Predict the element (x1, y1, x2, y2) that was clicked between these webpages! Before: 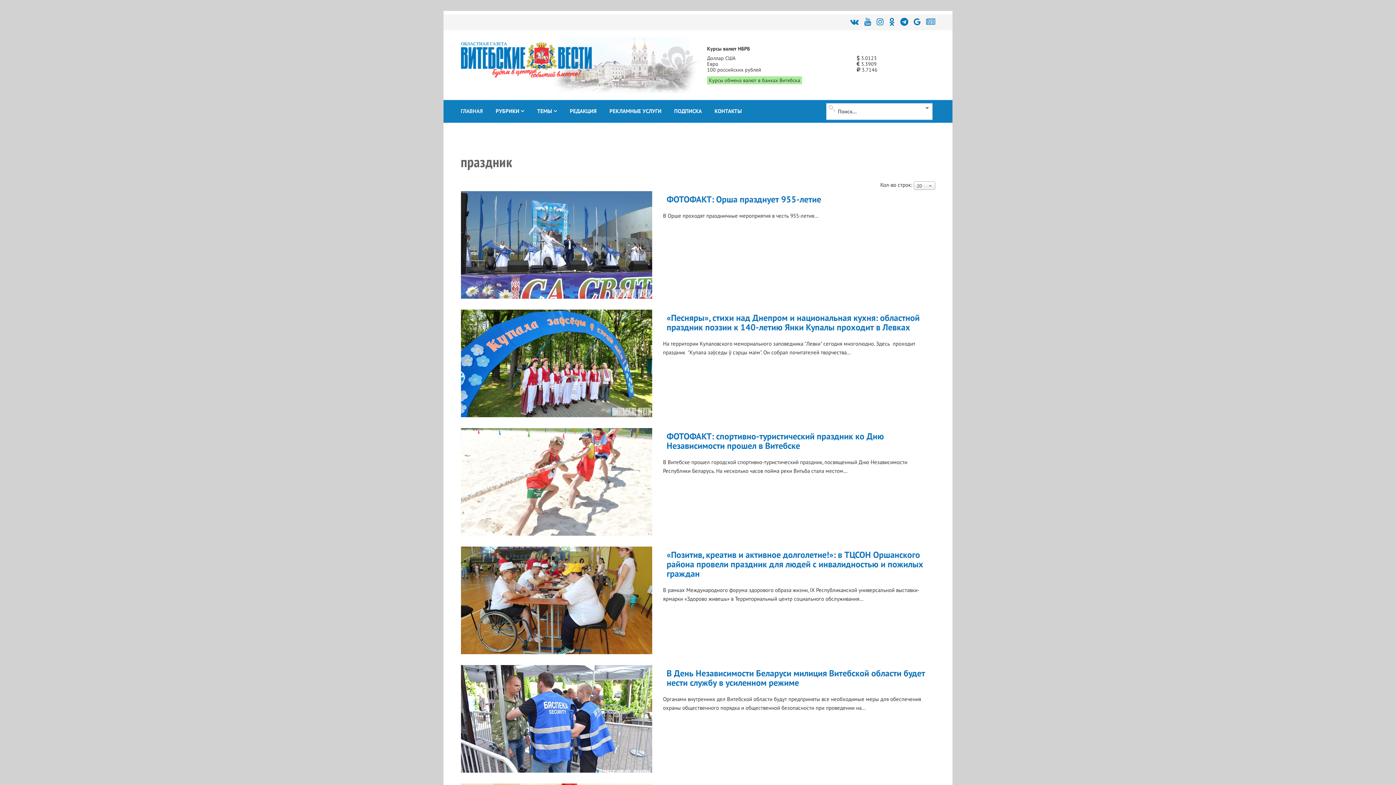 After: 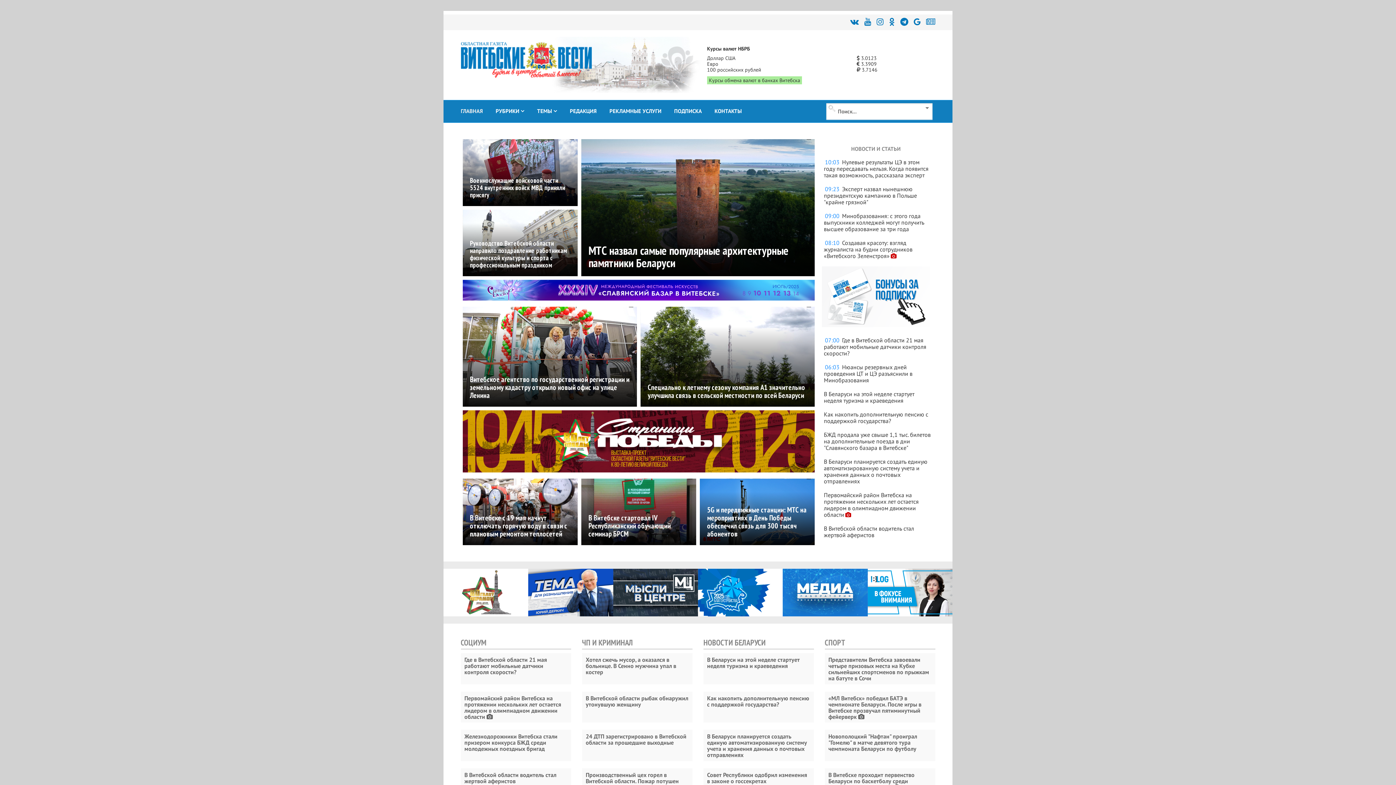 Action: bbox: (460, 42, 591, 80)